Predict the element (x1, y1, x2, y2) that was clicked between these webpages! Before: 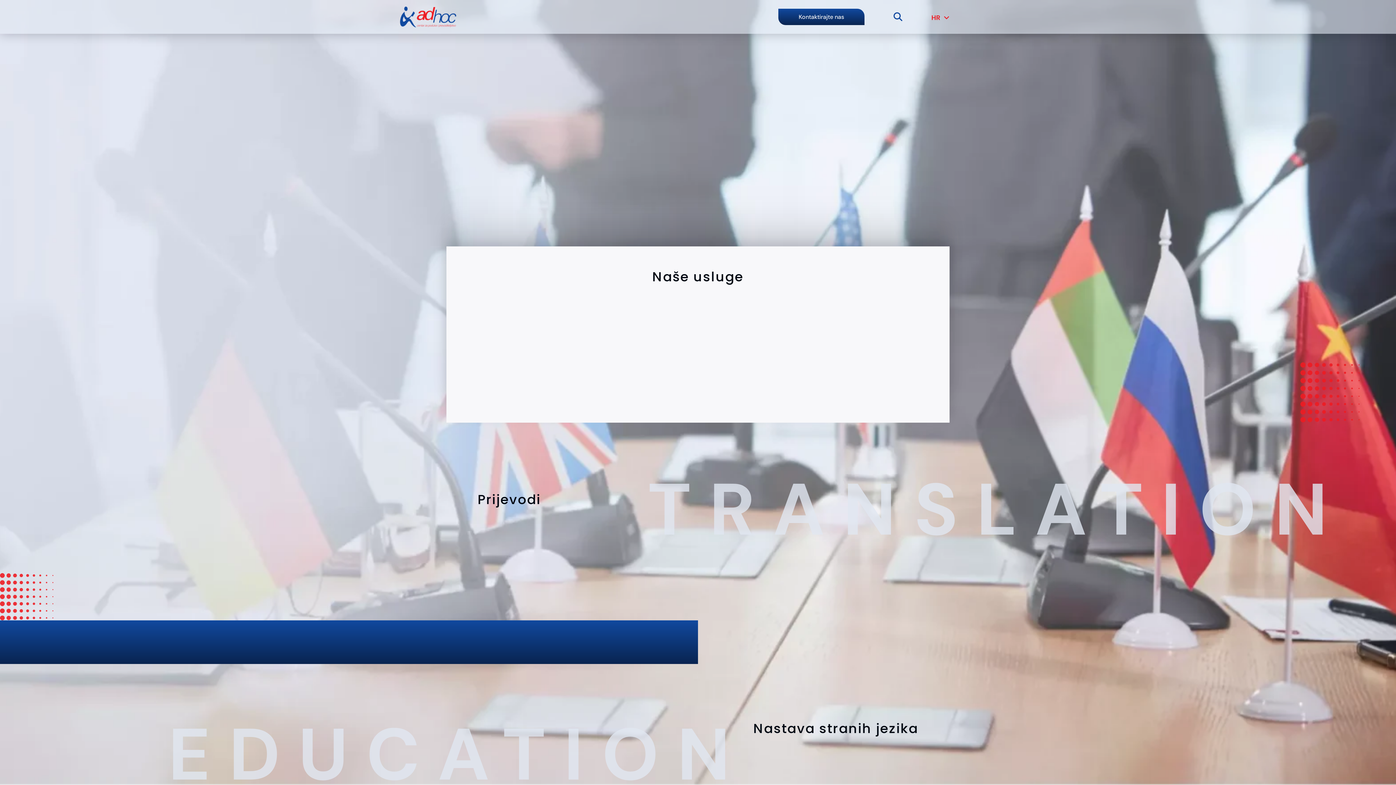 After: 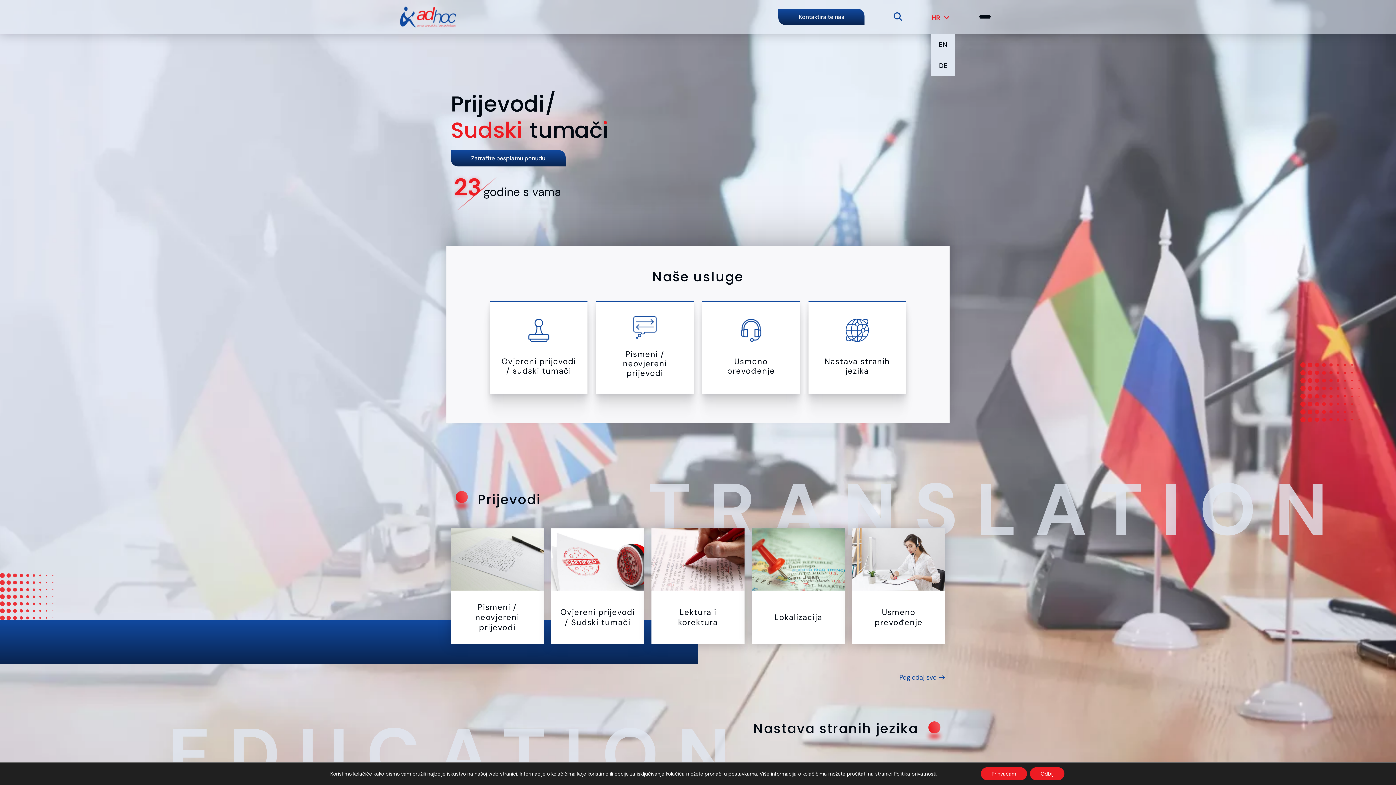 Action: bbox: (926, 0, 955, 33) label: HR